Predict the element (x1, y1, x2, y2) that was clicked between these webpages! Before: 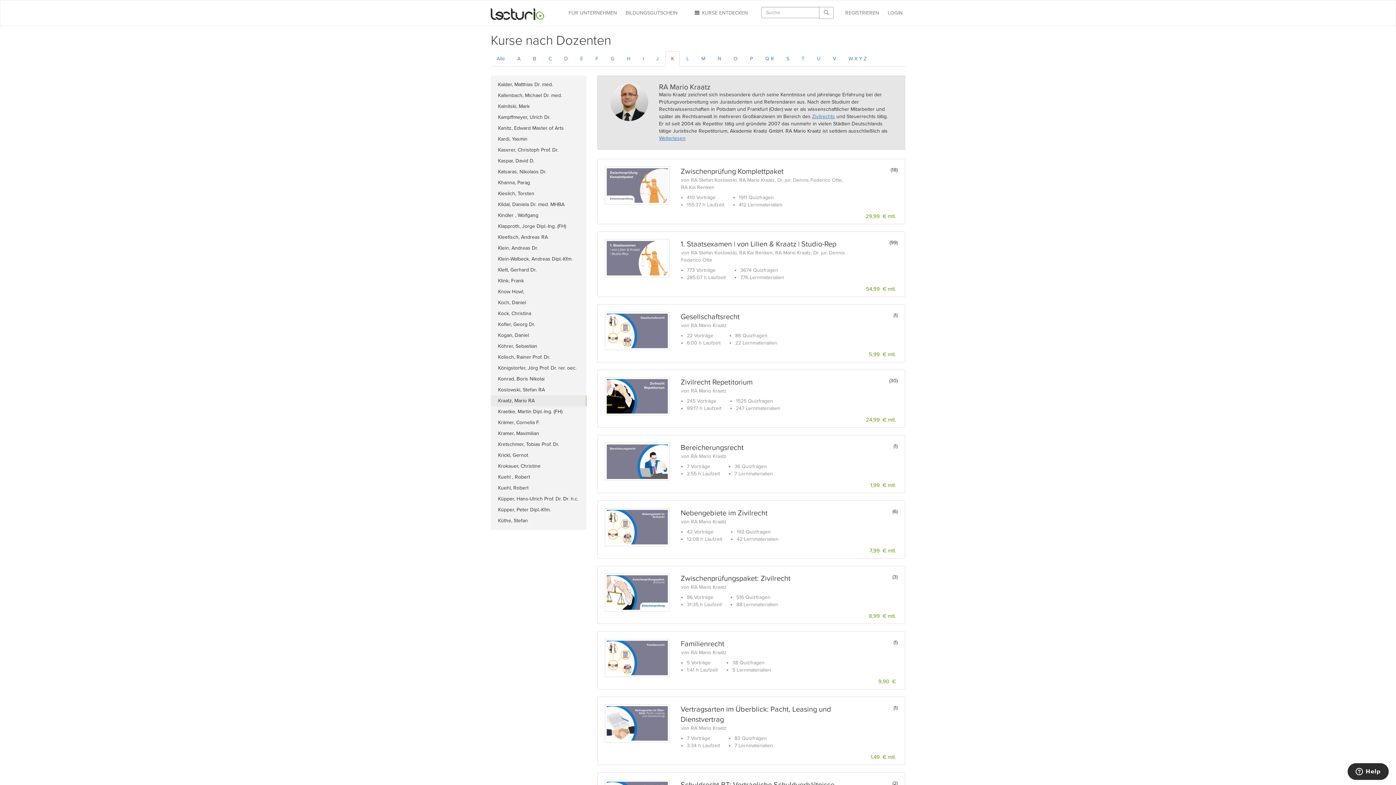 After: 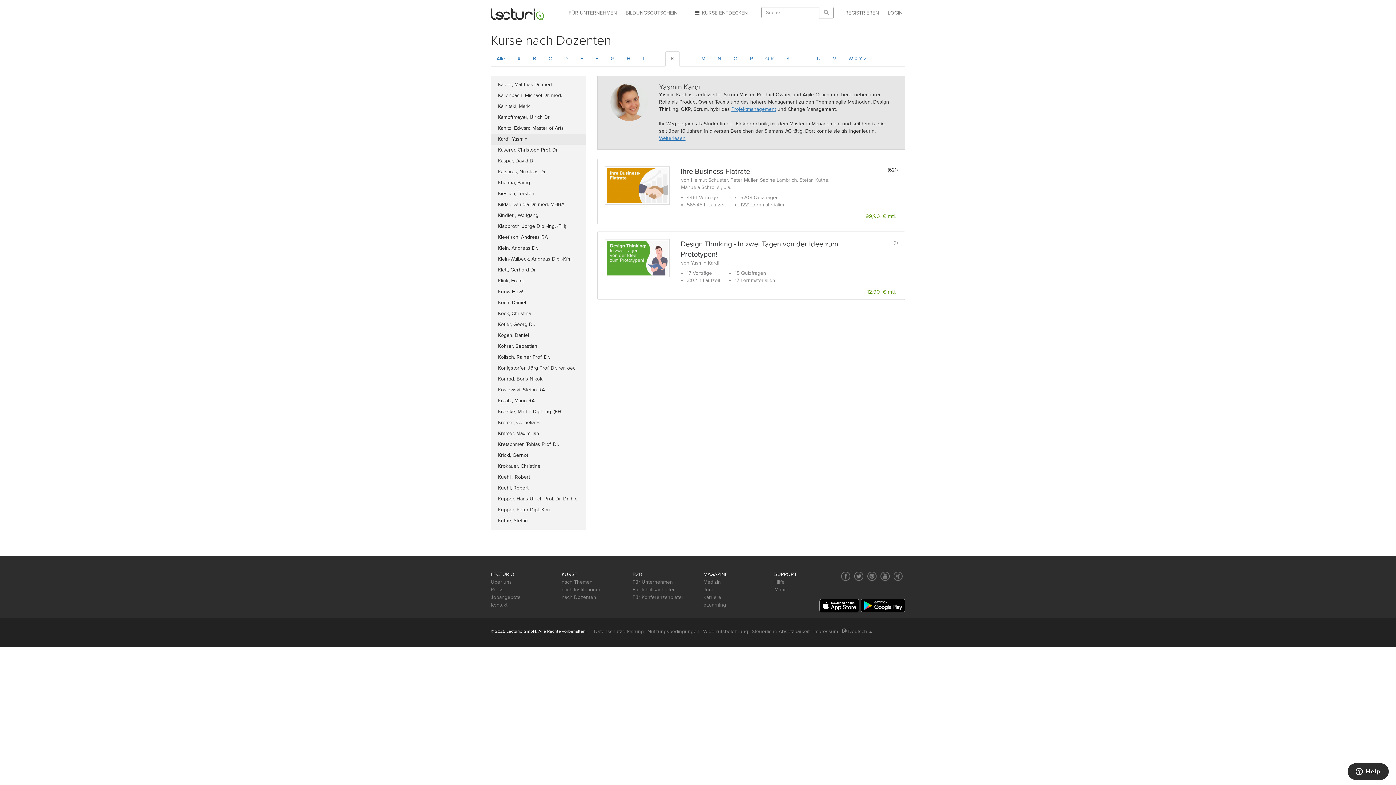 Action: bbox: (490, 133, 586, 144) label: Kardi, Yasmin